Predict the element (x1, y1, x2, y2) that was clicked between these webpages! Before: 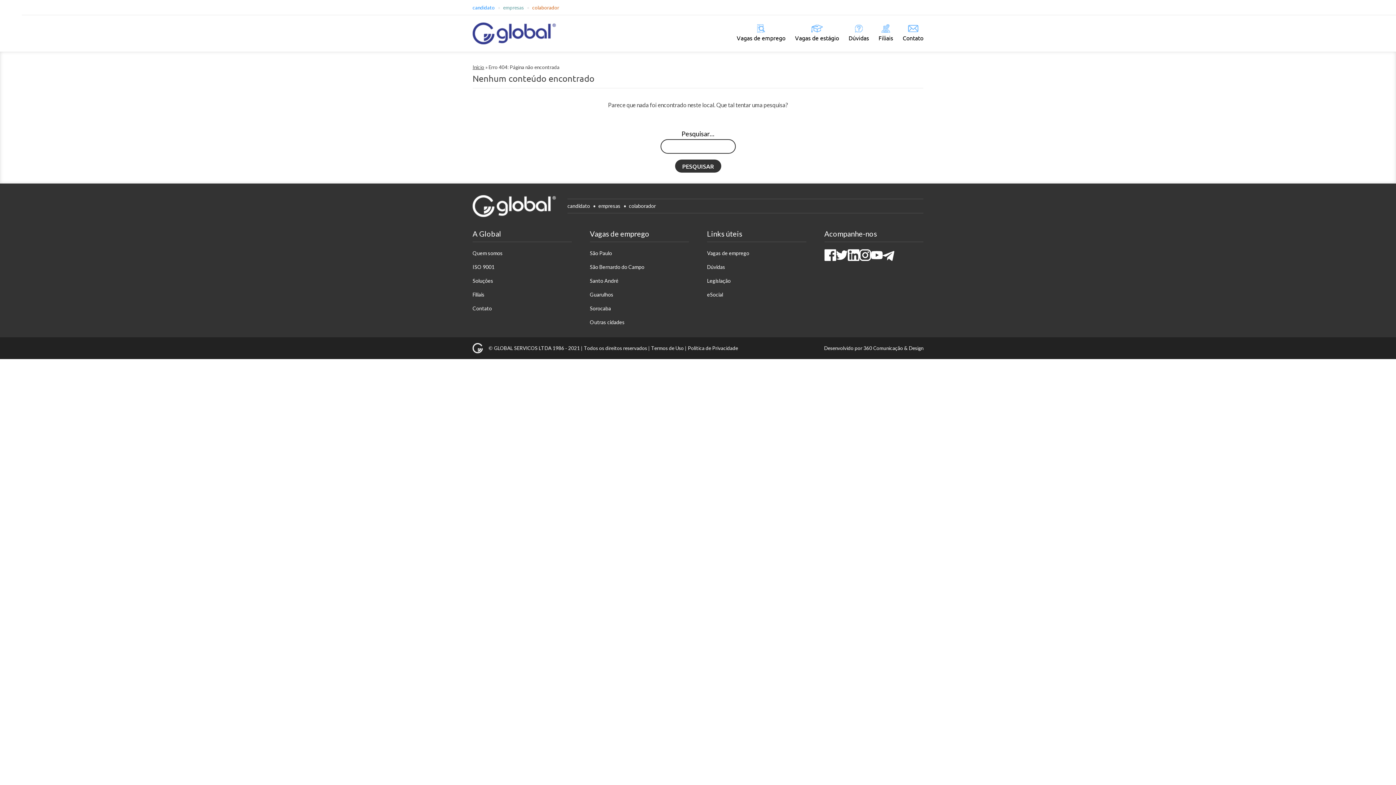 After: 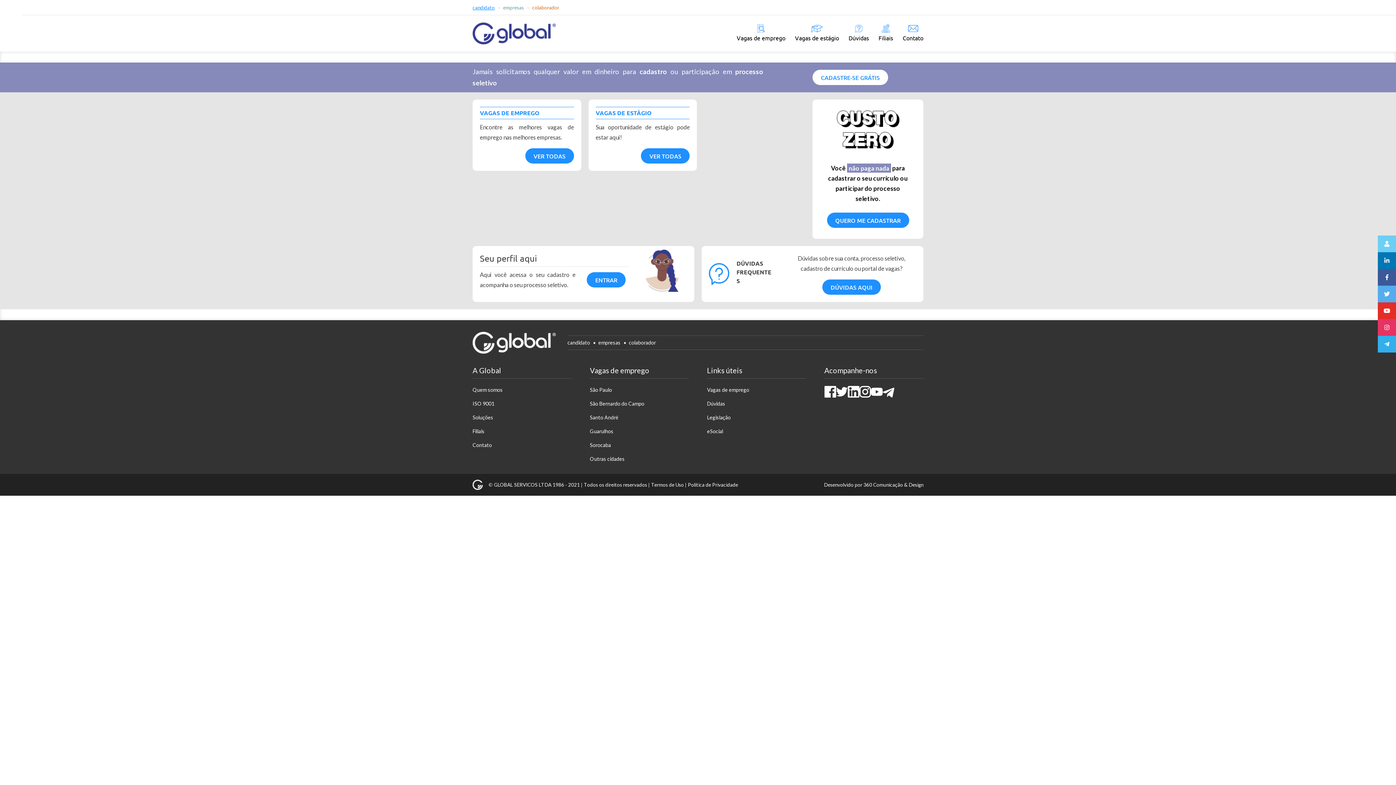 Action: bbox: (472, 64, 484, 70) label: Início